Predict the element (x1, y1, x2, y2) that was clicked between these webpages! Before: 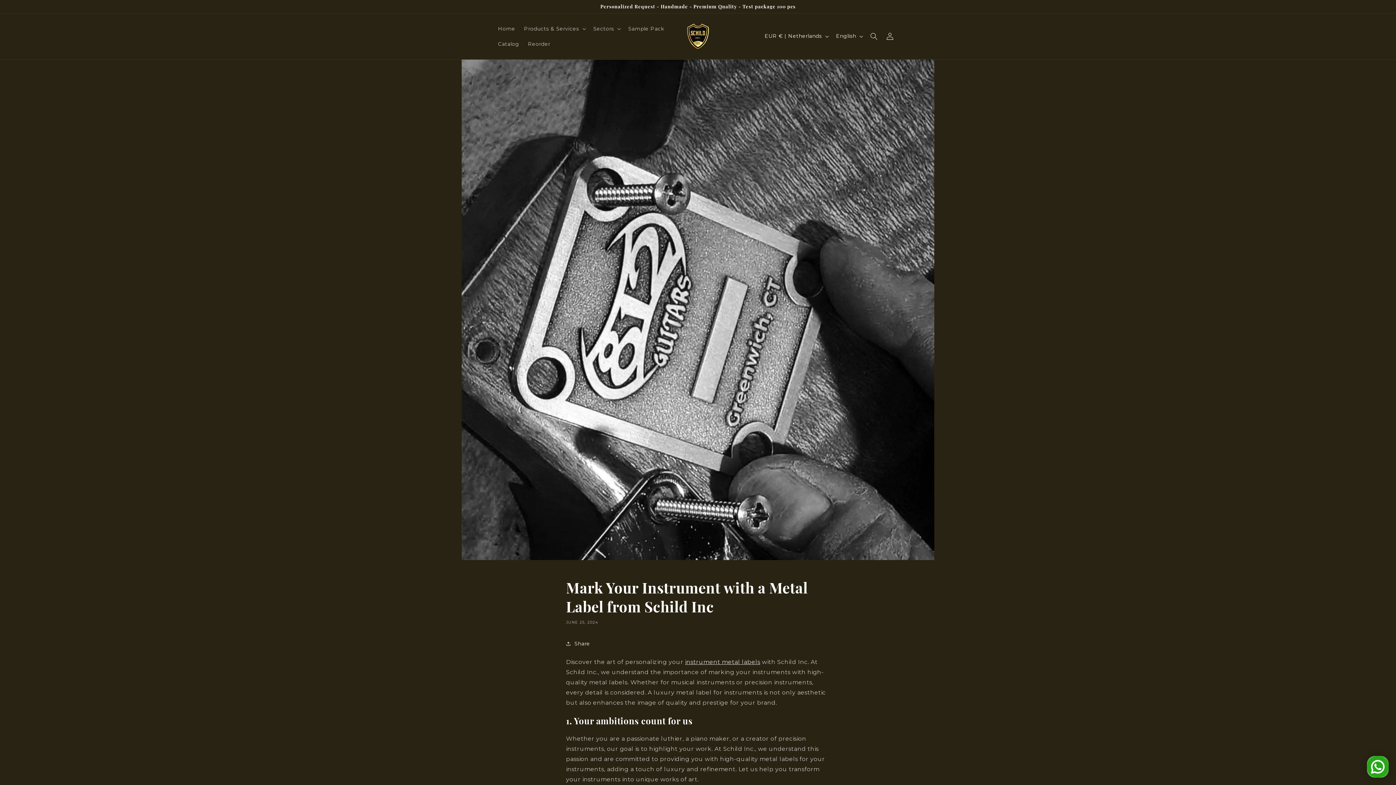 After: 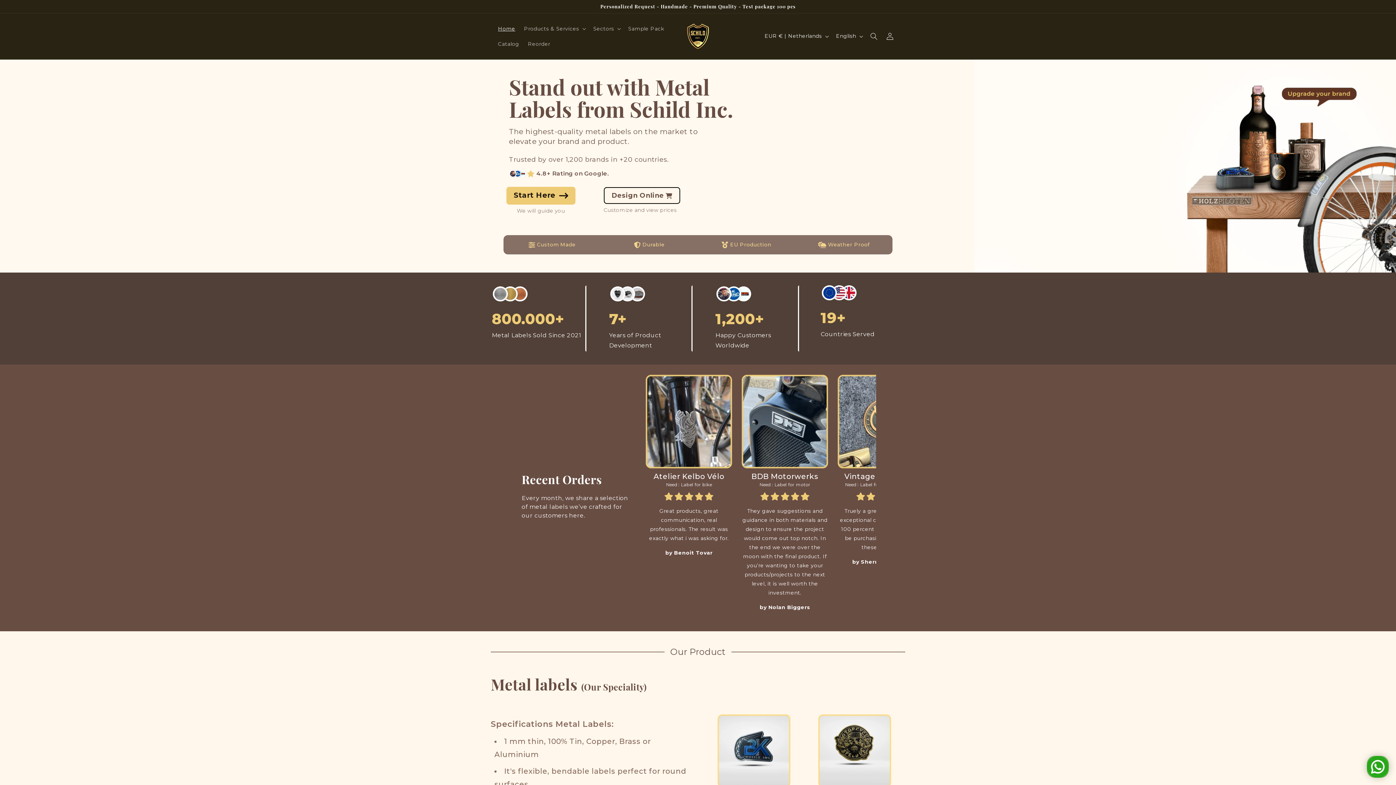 Action: bbox: (684, 20, 711, 51)